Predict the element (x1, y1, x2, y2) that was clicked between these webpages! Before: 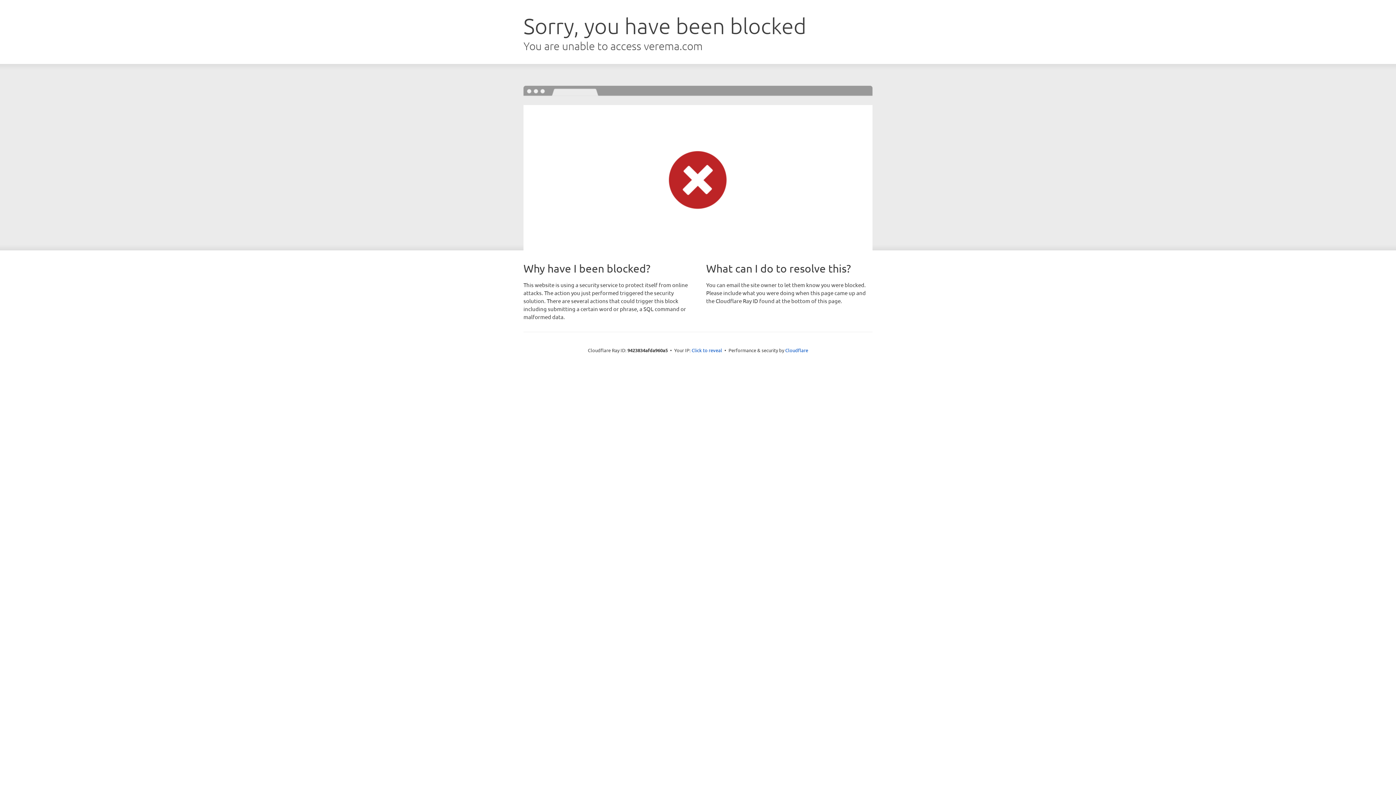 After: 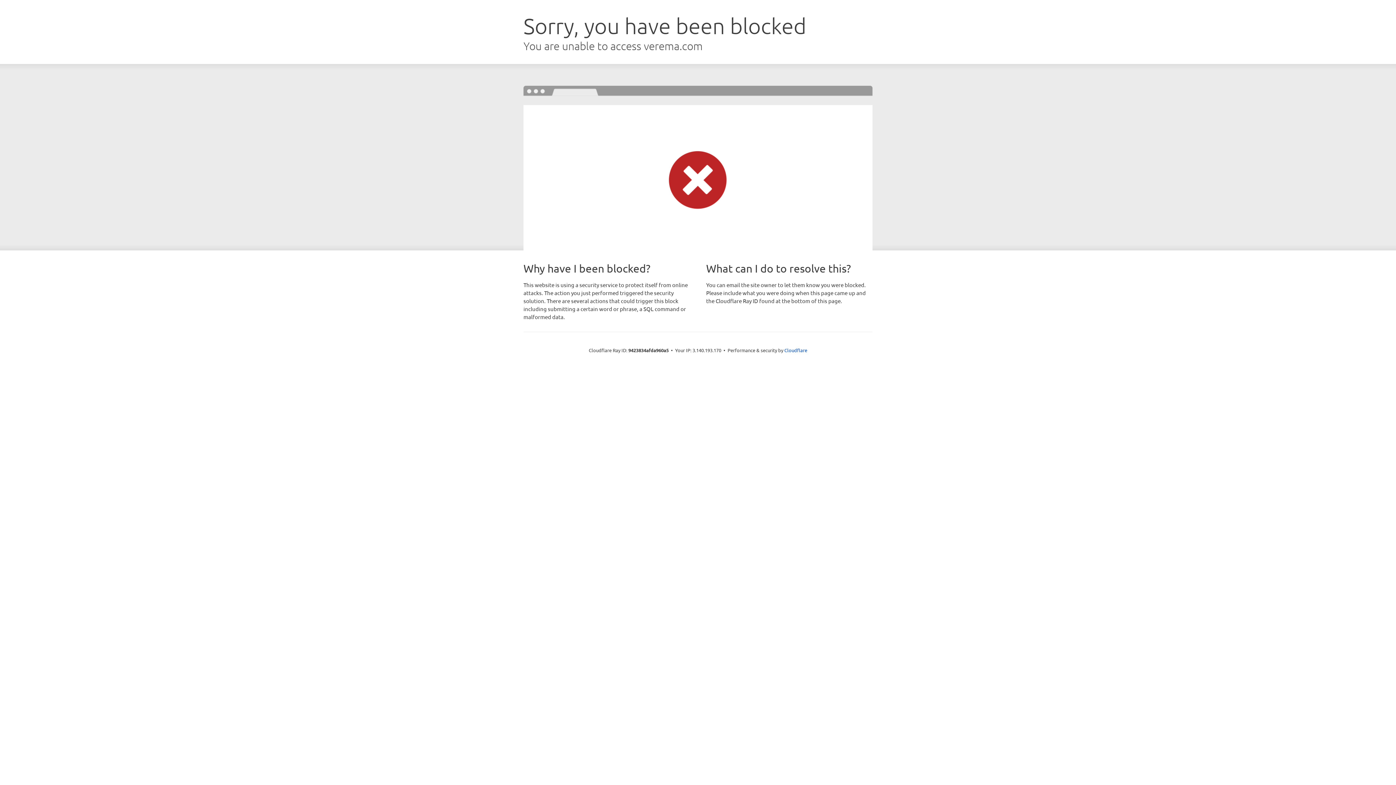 Action: label: Click to reveal bbox: (691, 346, 722, 353)